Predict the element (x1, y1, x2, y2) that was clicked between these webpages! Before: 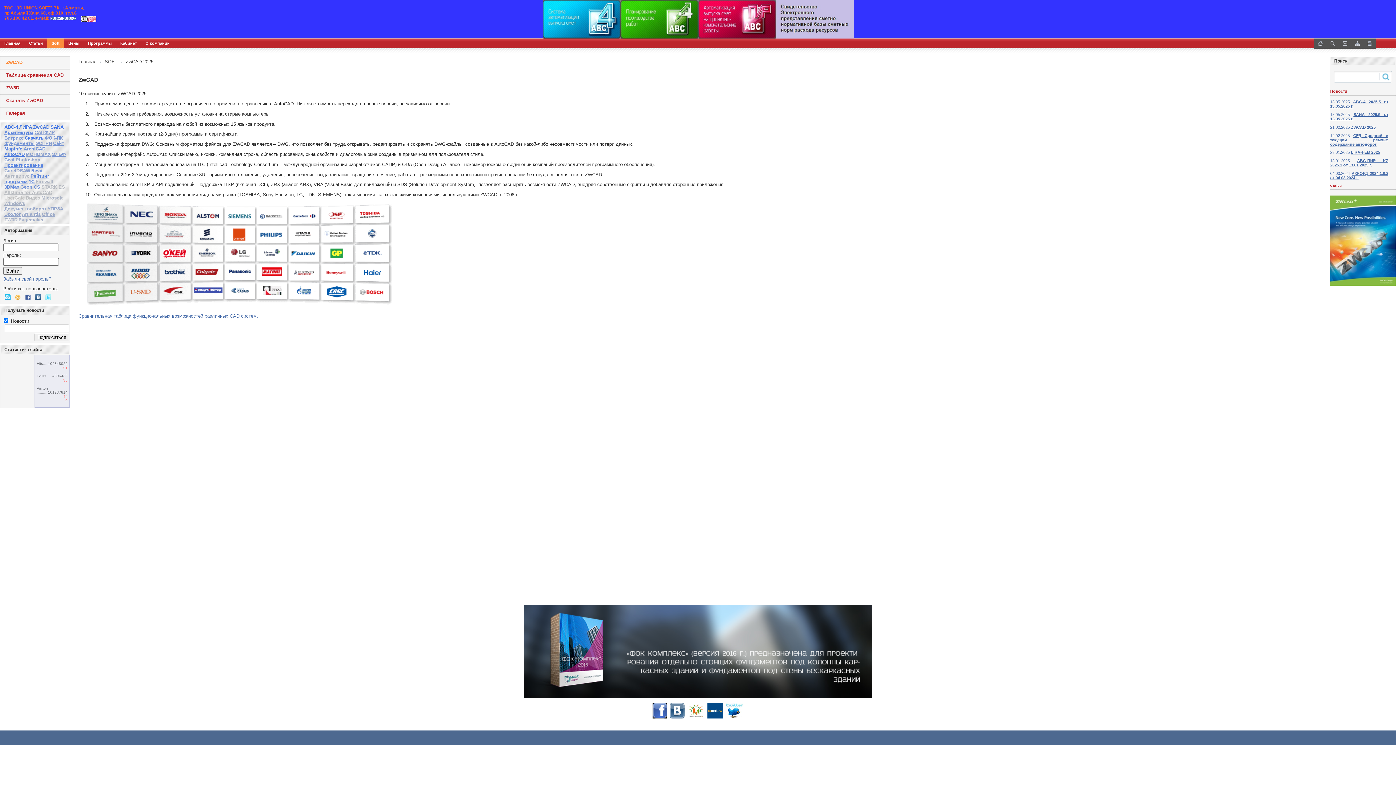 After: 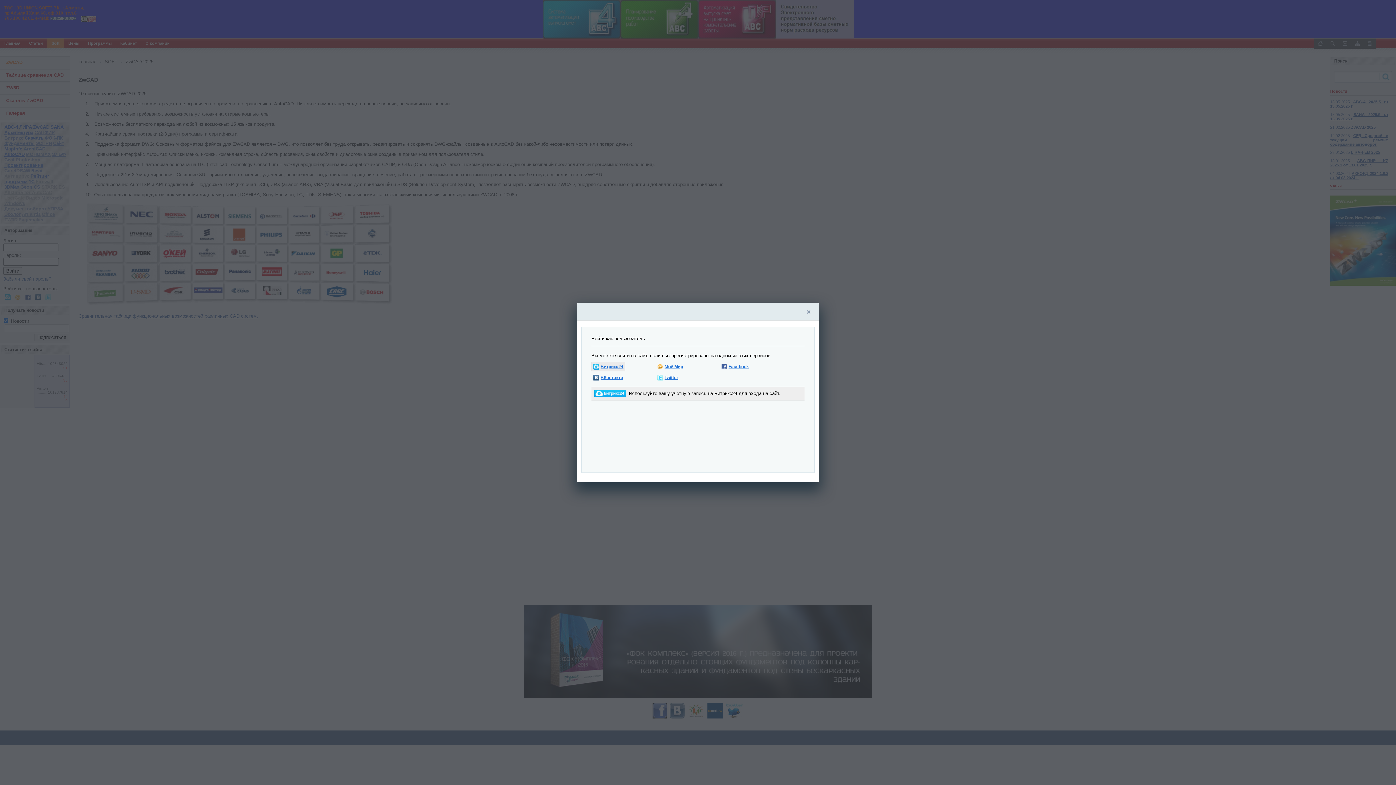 Action: bbox: (3, 293, 11, 301)